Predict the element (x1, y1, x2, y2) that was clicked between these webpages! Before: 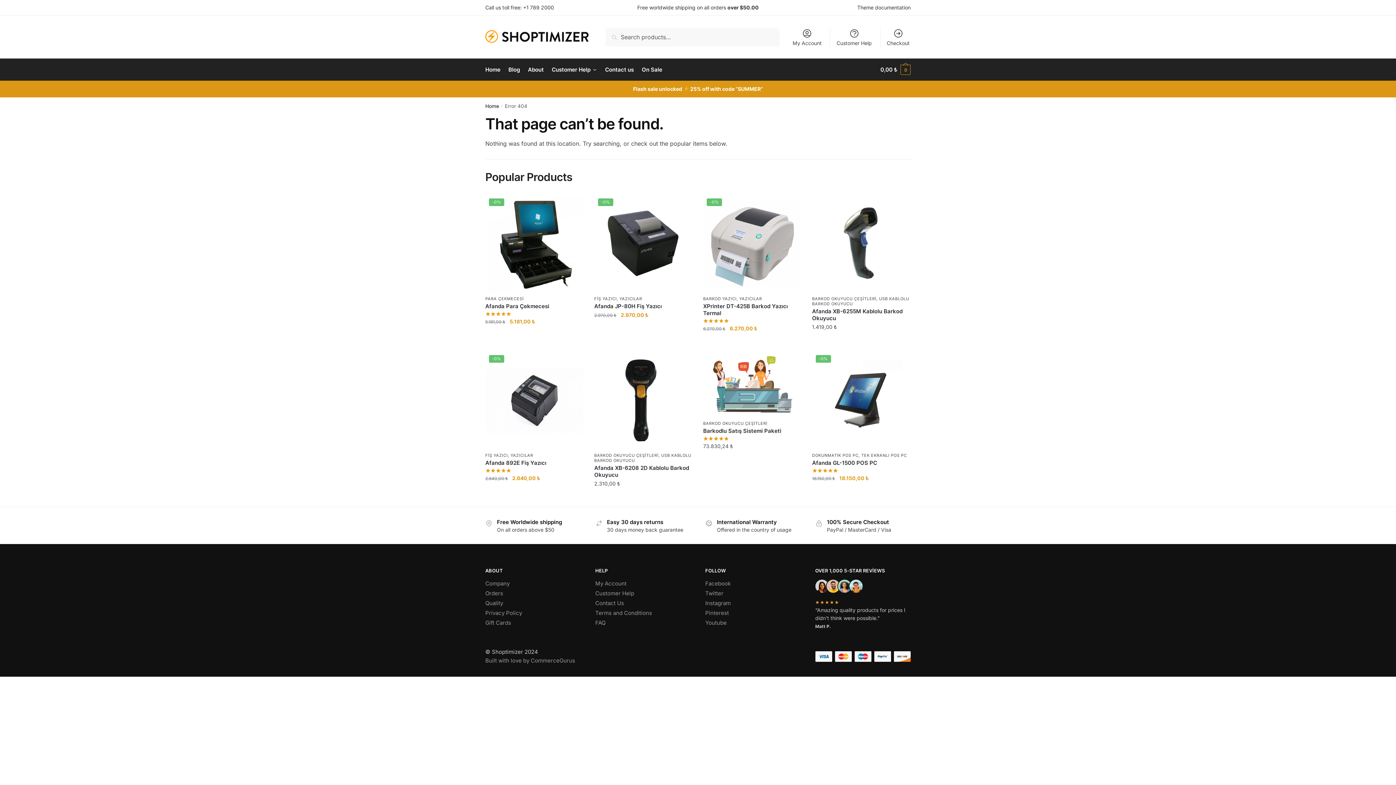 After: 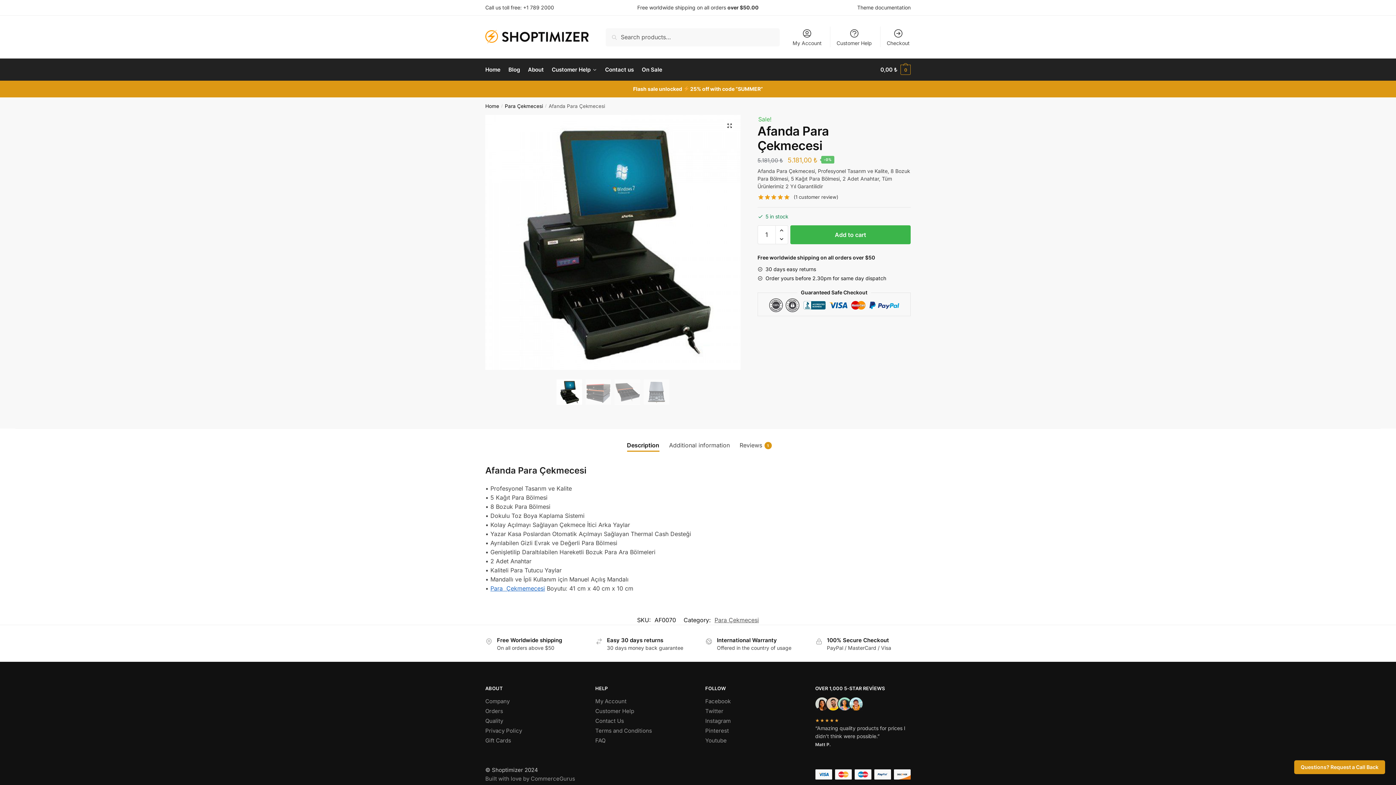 Action: bbox: (485, 303, 583, 309) label: Afanda Para Çekmecesi